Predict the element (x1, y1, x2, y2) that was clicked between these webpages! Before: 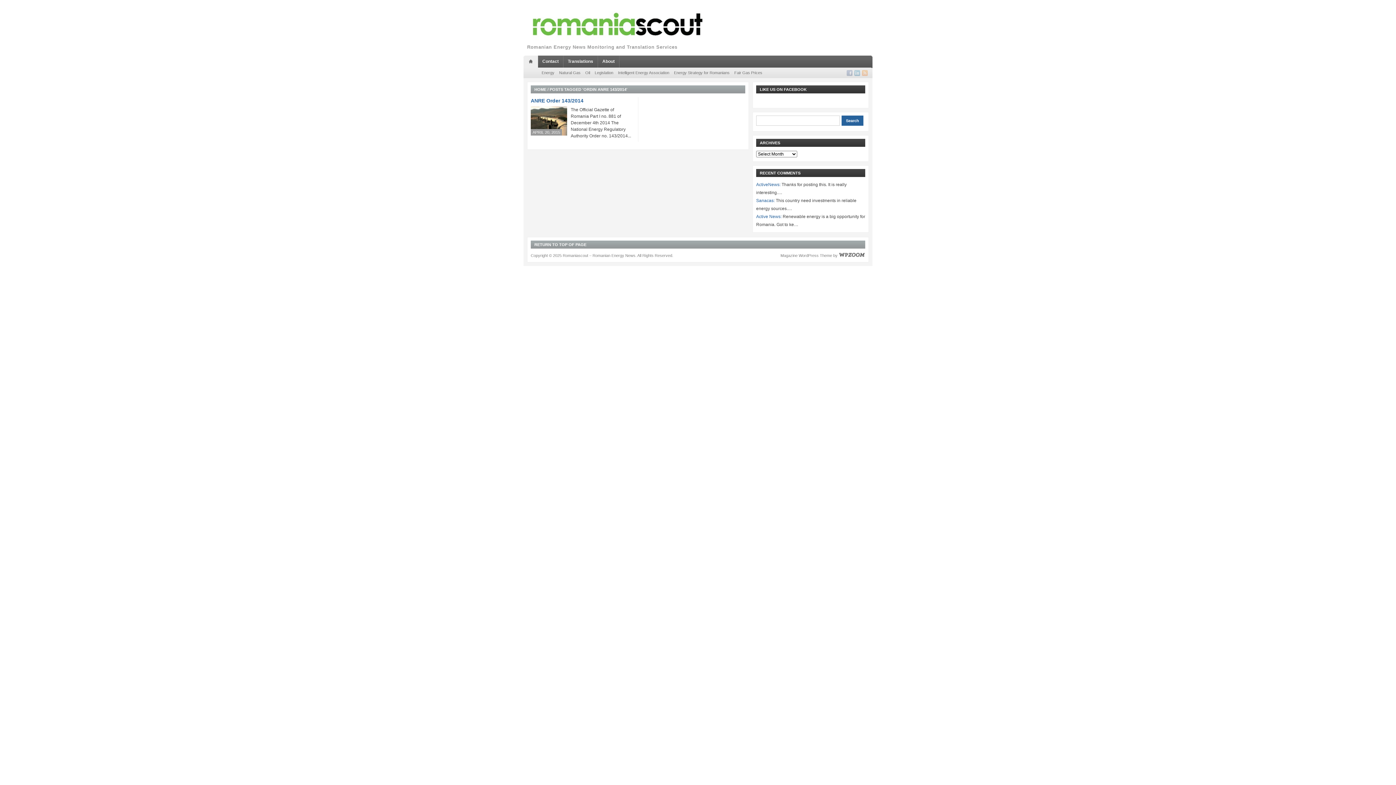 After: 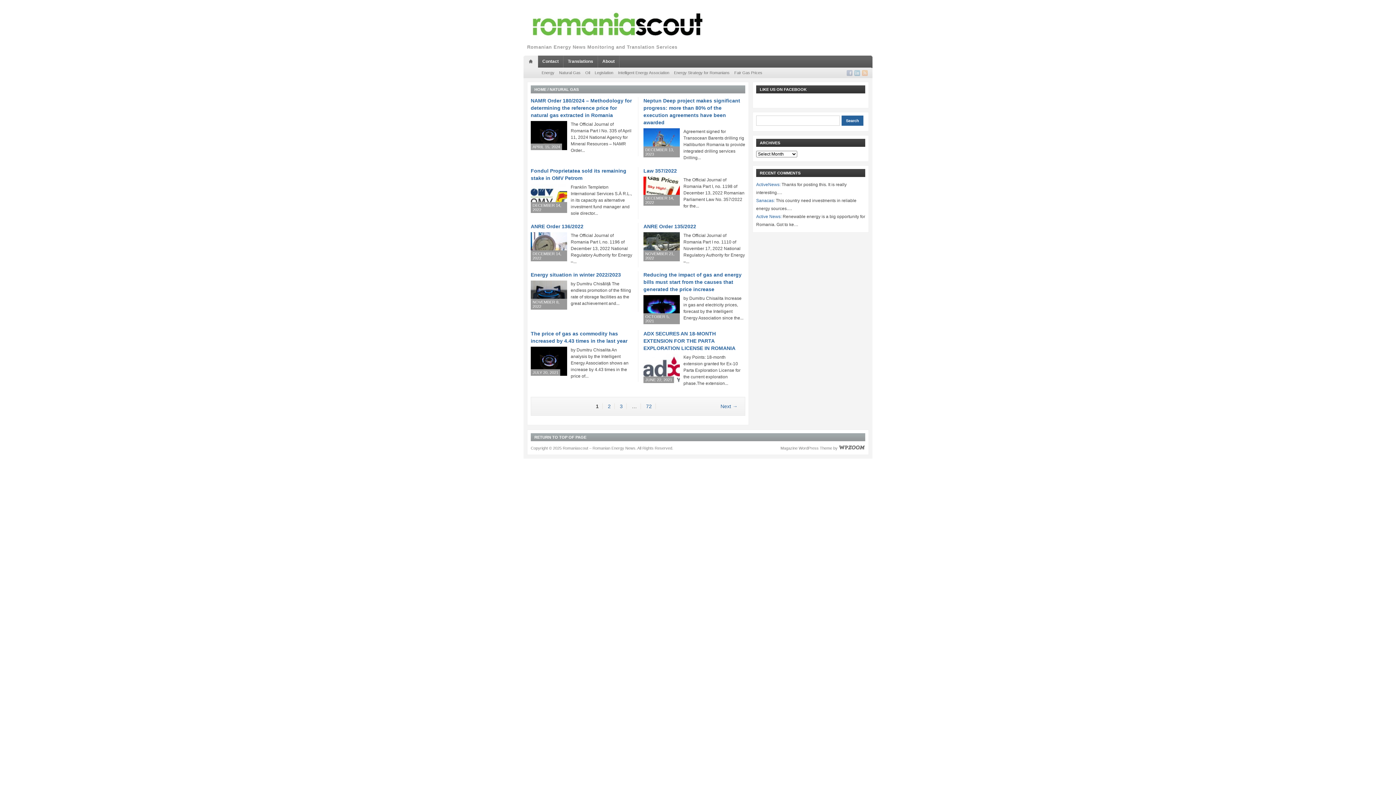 Action: bbox: (559, 70, 580, 74) label: Natural Gas